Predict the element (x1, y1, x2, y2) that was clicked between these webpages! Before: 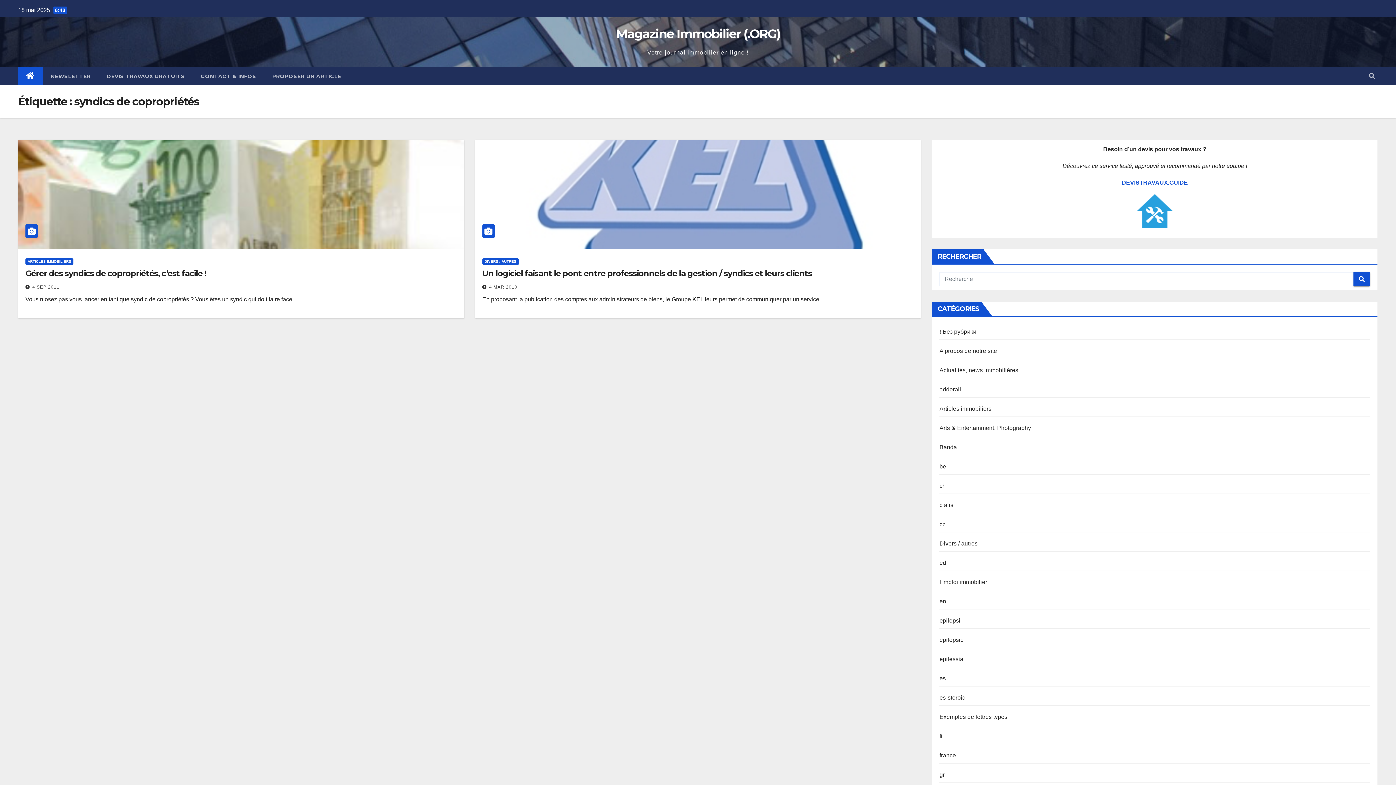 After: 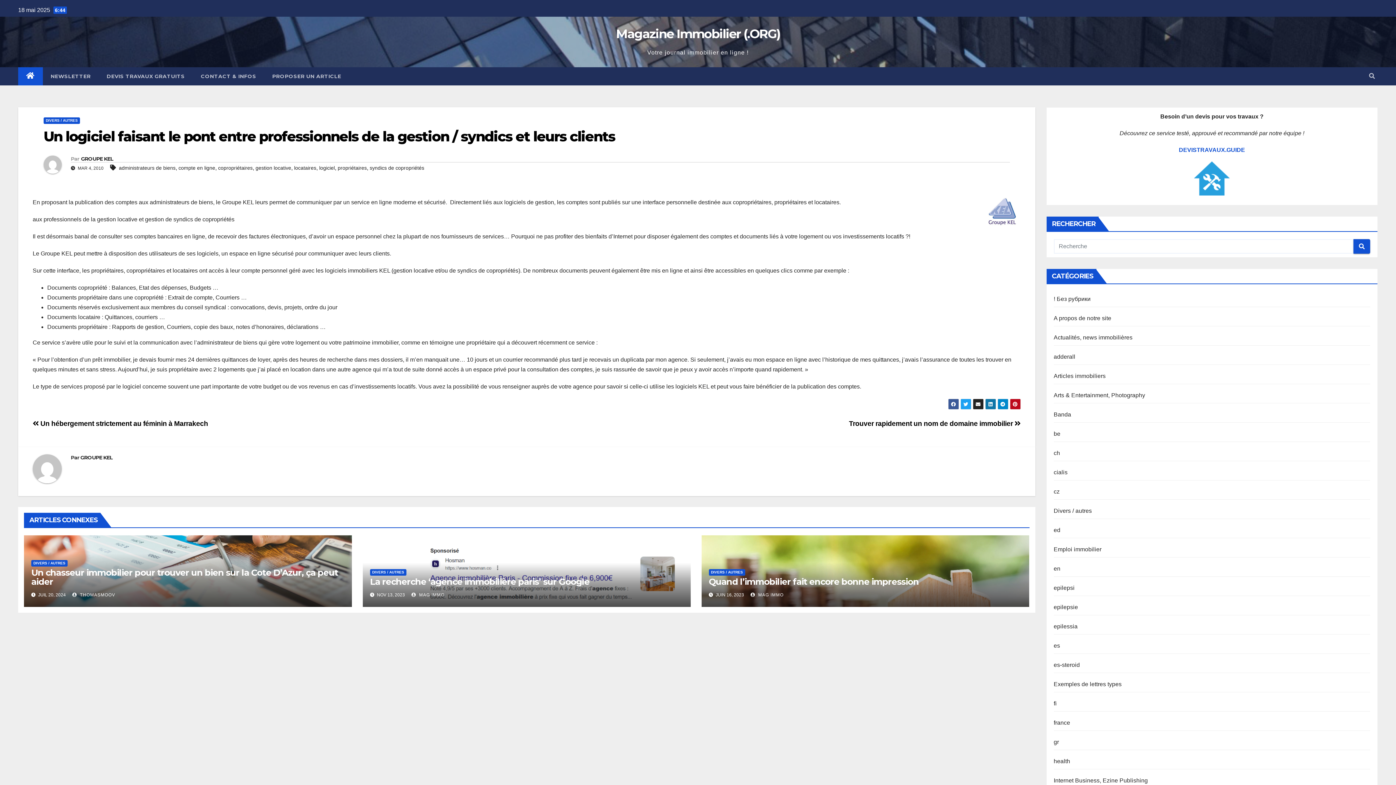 Action: bbox: (475, 140, 921, 249)